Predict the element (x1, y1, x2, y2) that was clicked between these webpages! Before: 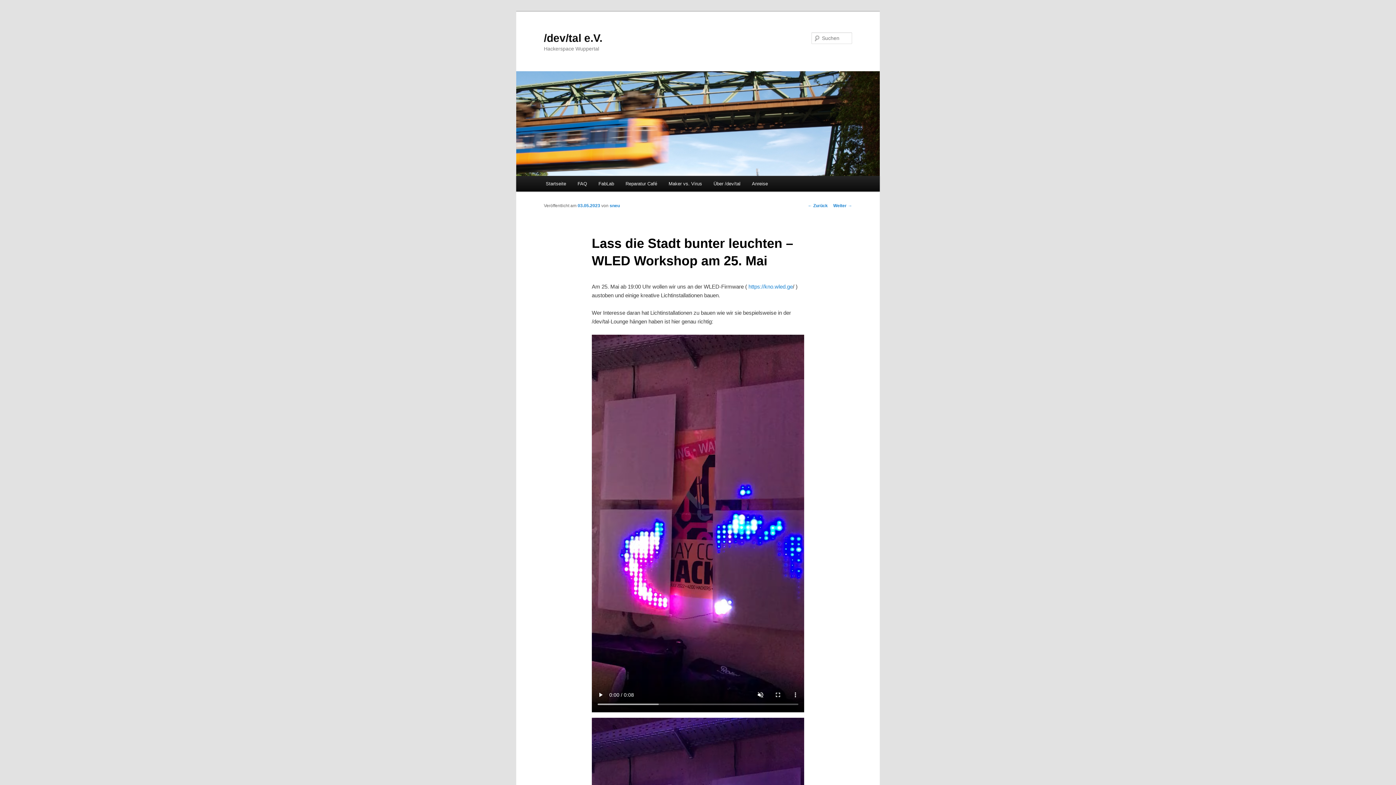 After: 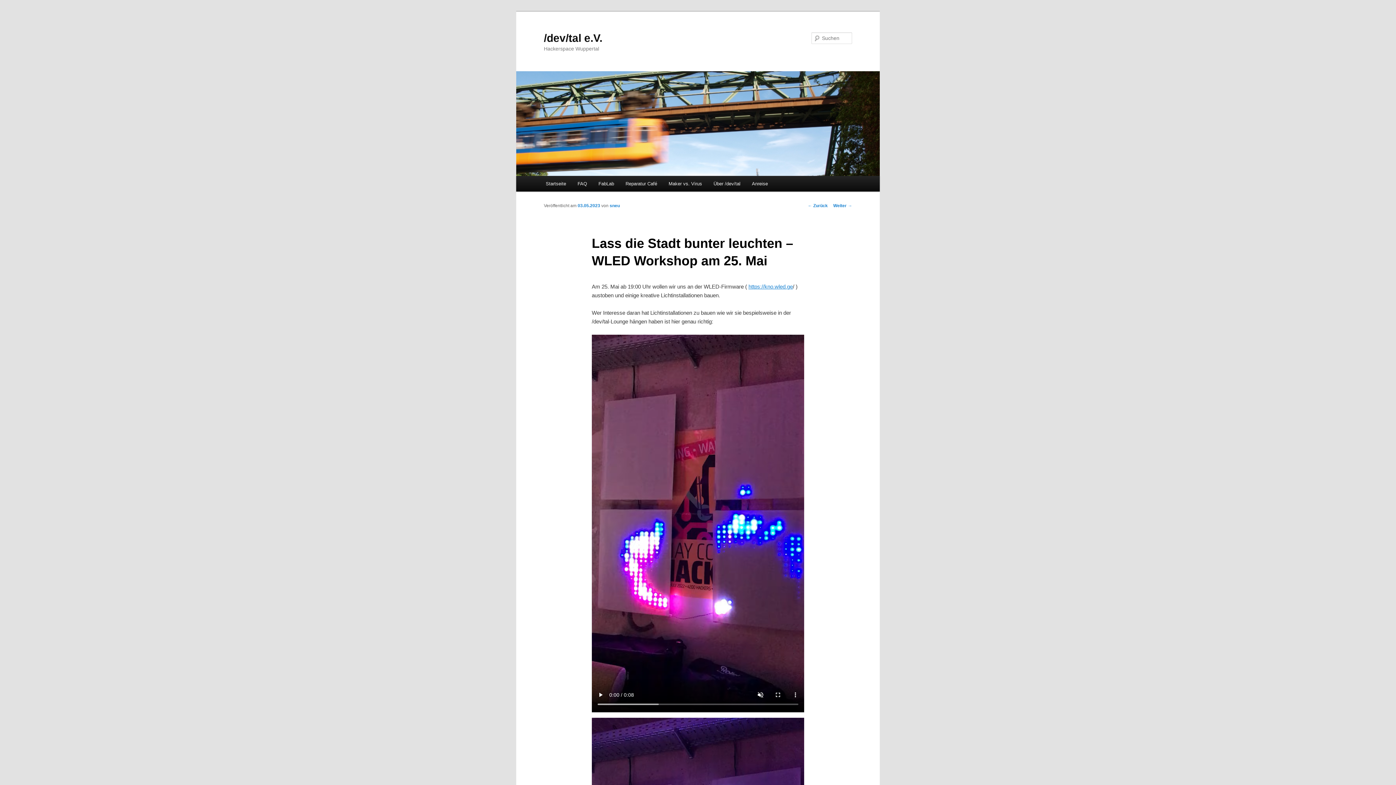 Action: label: https://kno.wled.ge bbox: (748, 283, 793, 289)